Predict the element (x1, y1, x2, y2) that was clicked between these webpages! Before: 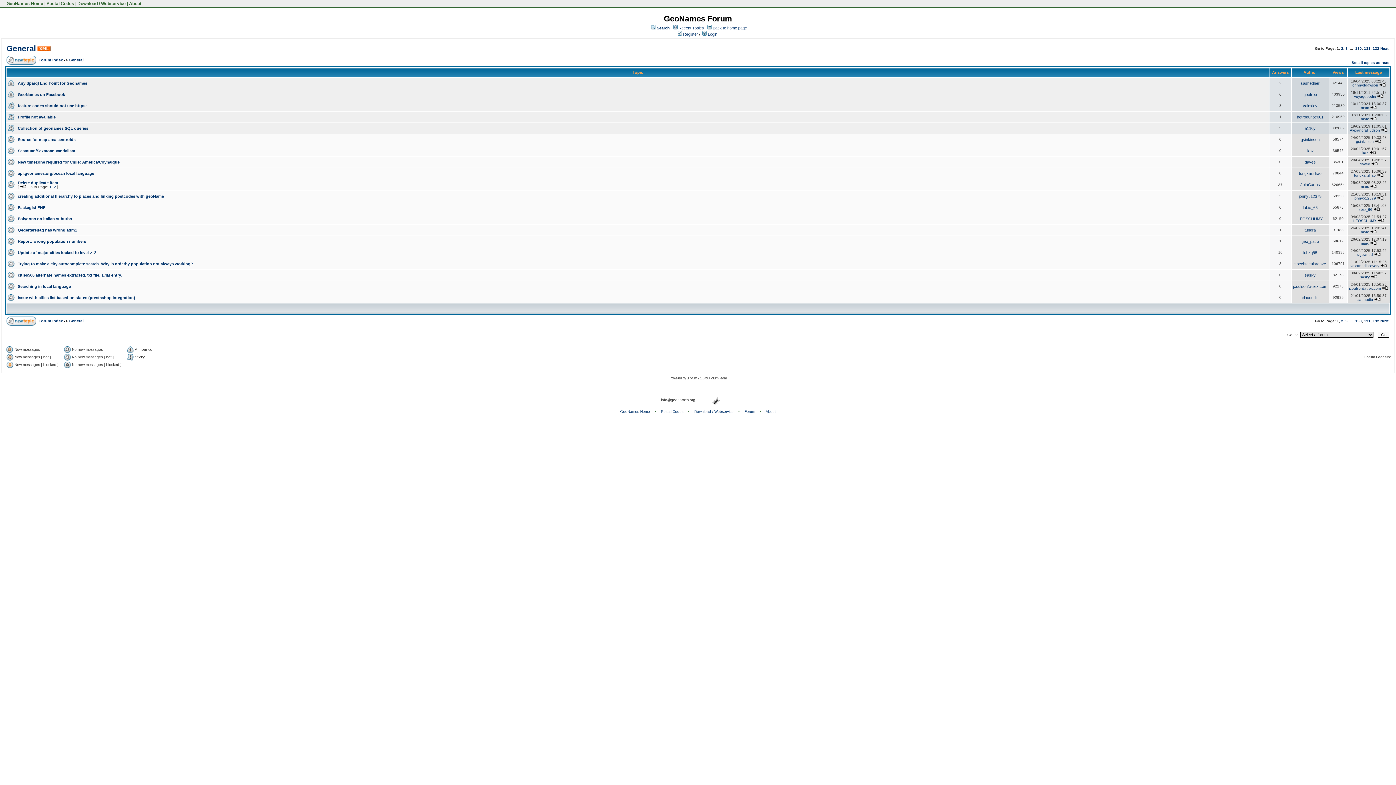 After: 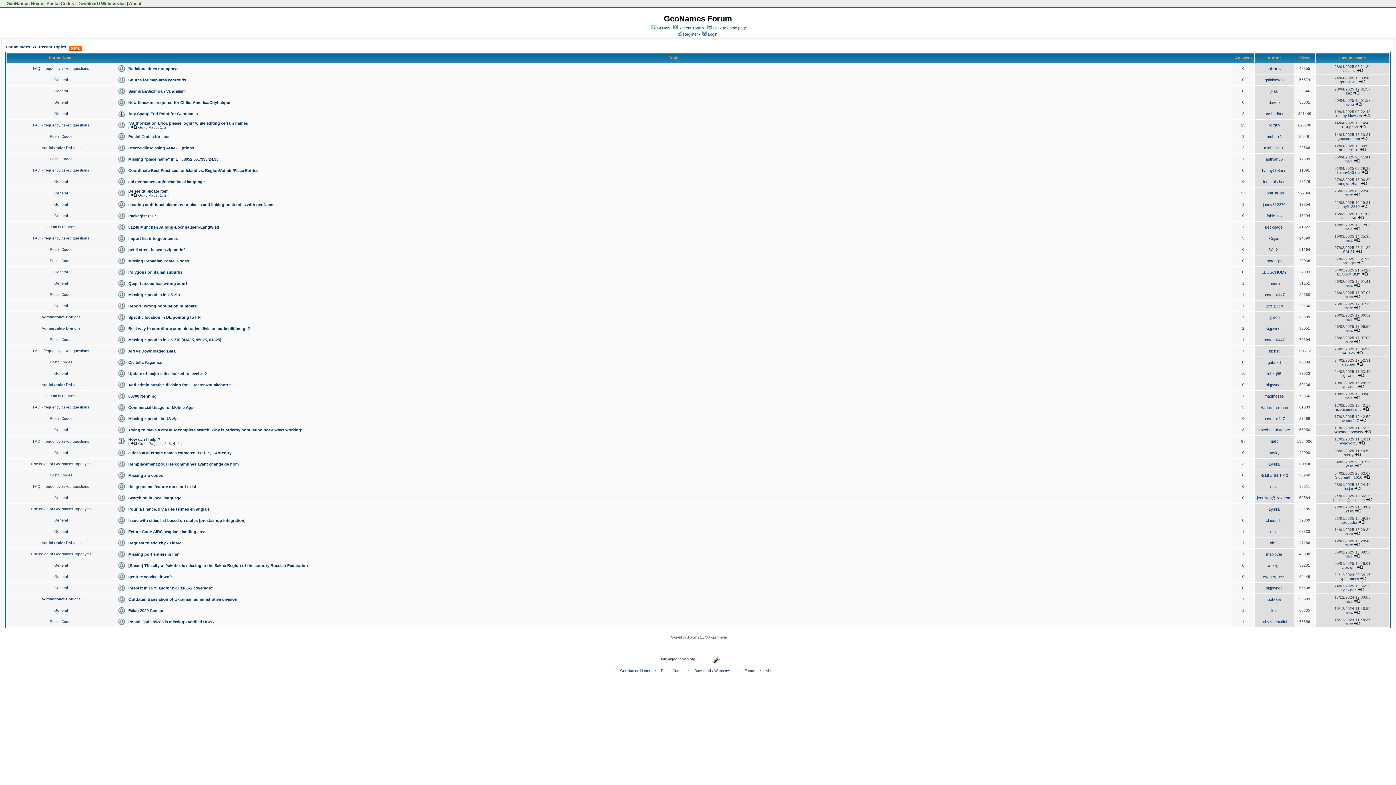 Action: label: Recent Topics bbox: (678, 25, 704, 30)